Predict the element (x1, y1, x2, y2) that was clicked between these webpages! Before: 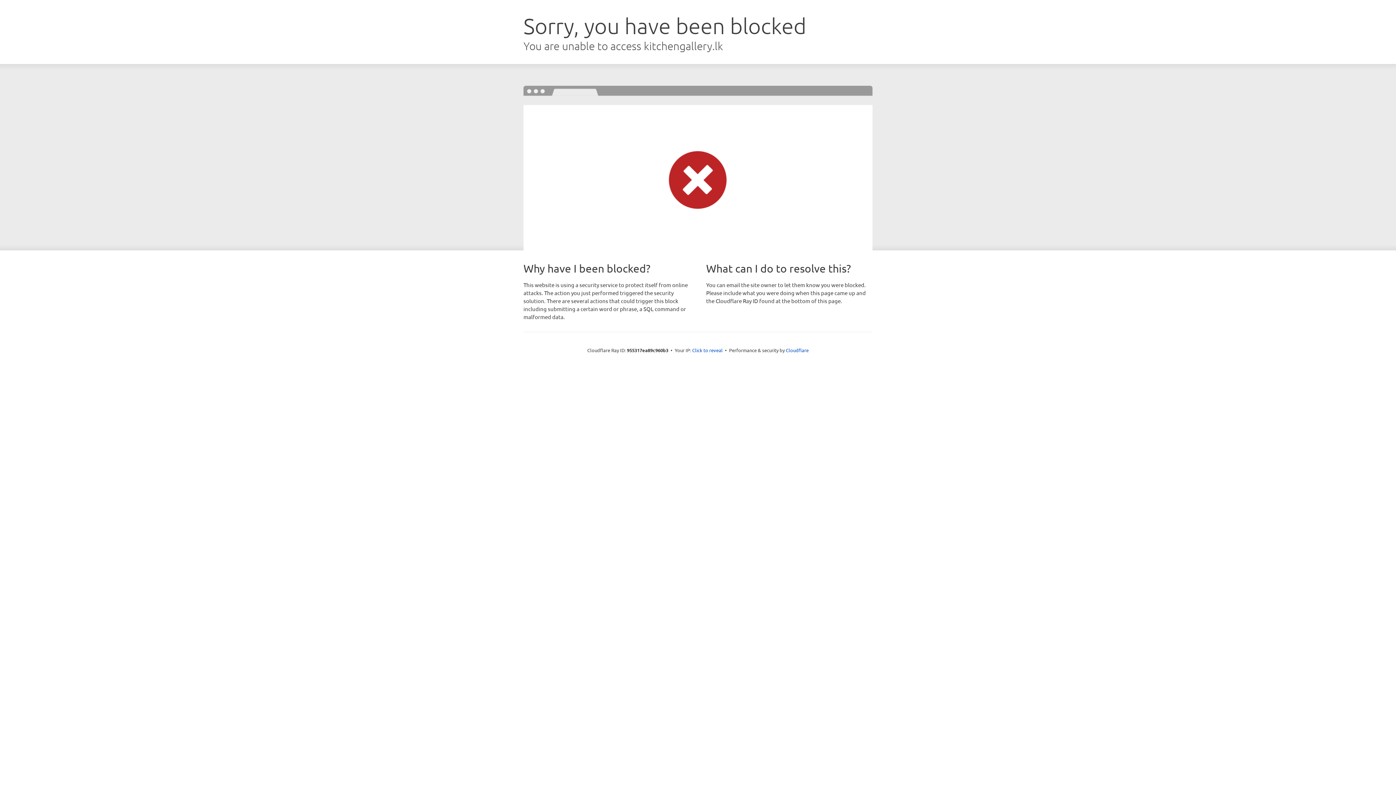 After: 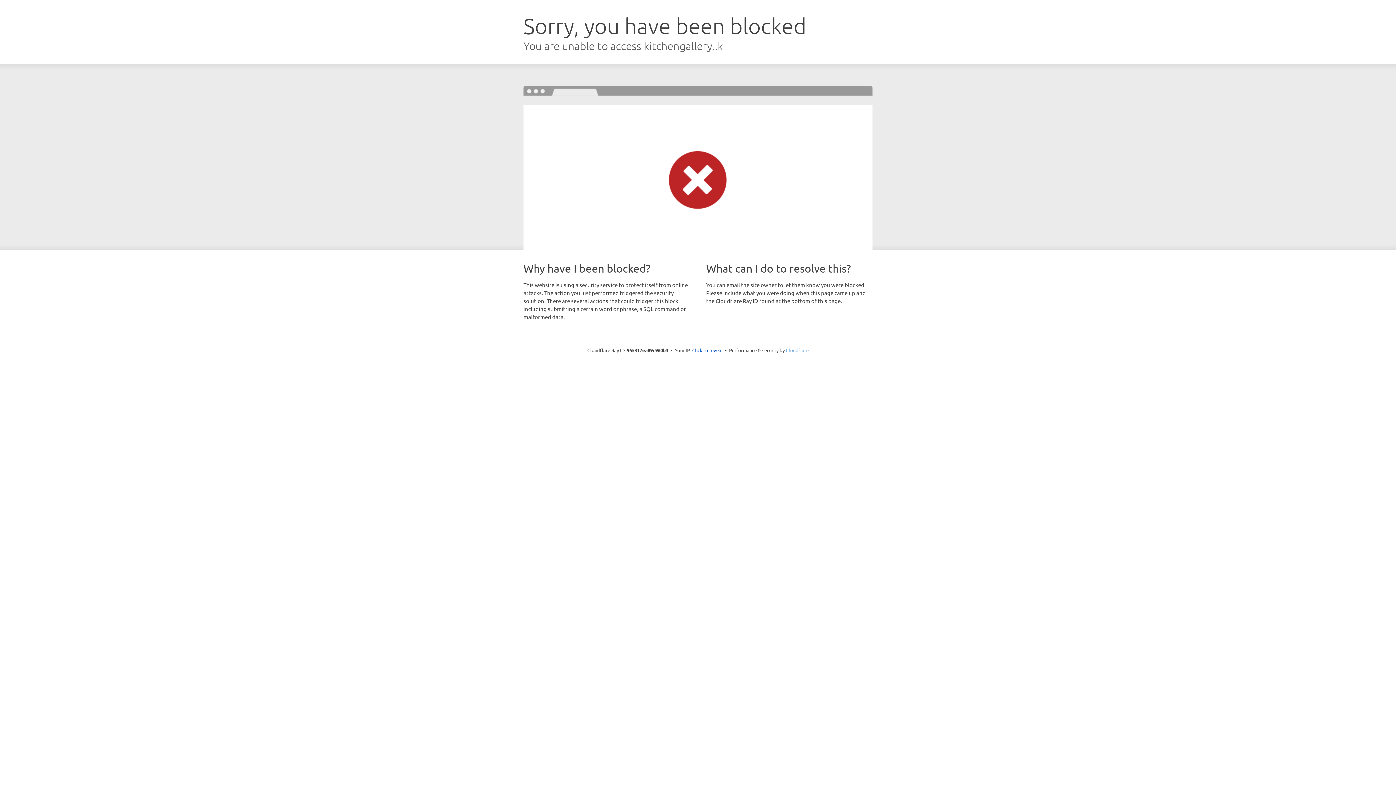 Action: label: Cloudflare bbox: (786, 347, 808, 353)